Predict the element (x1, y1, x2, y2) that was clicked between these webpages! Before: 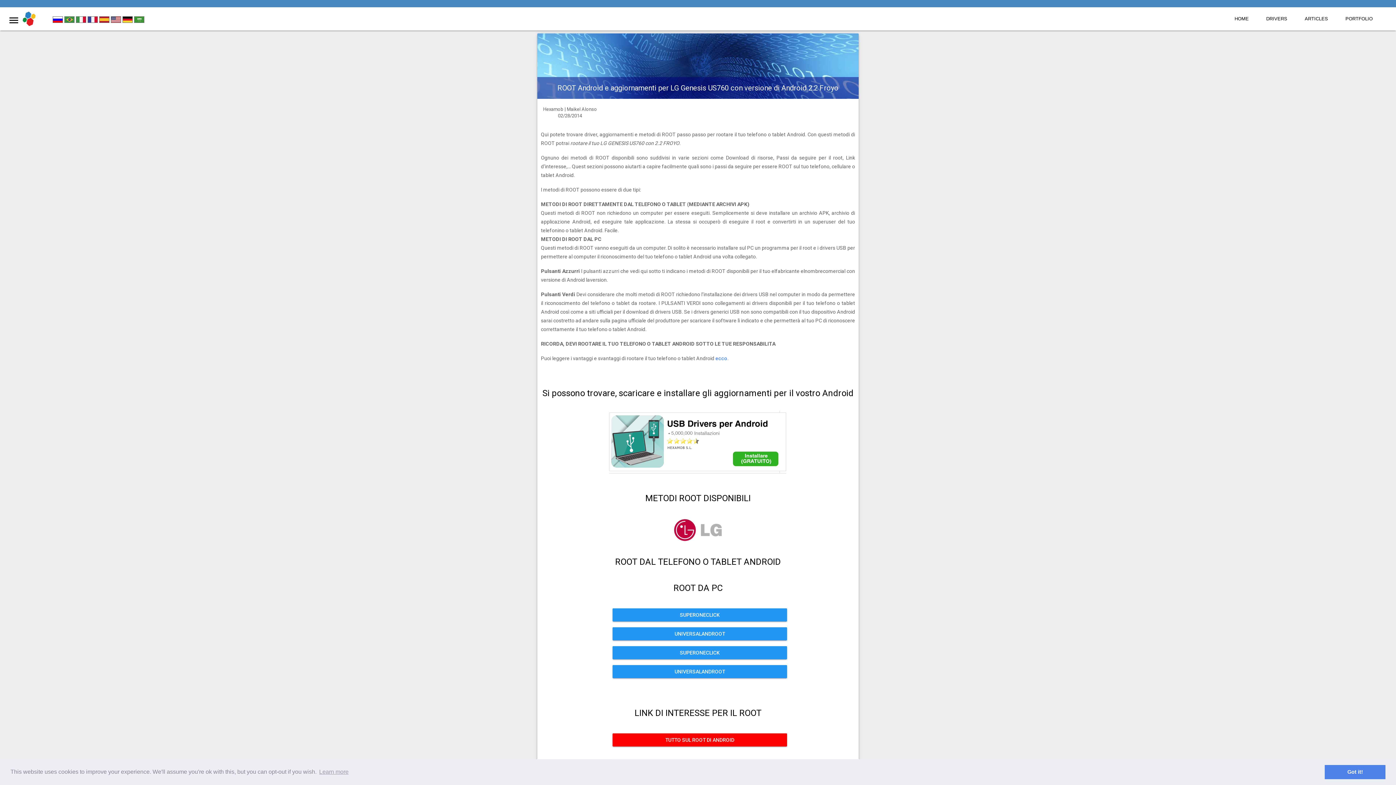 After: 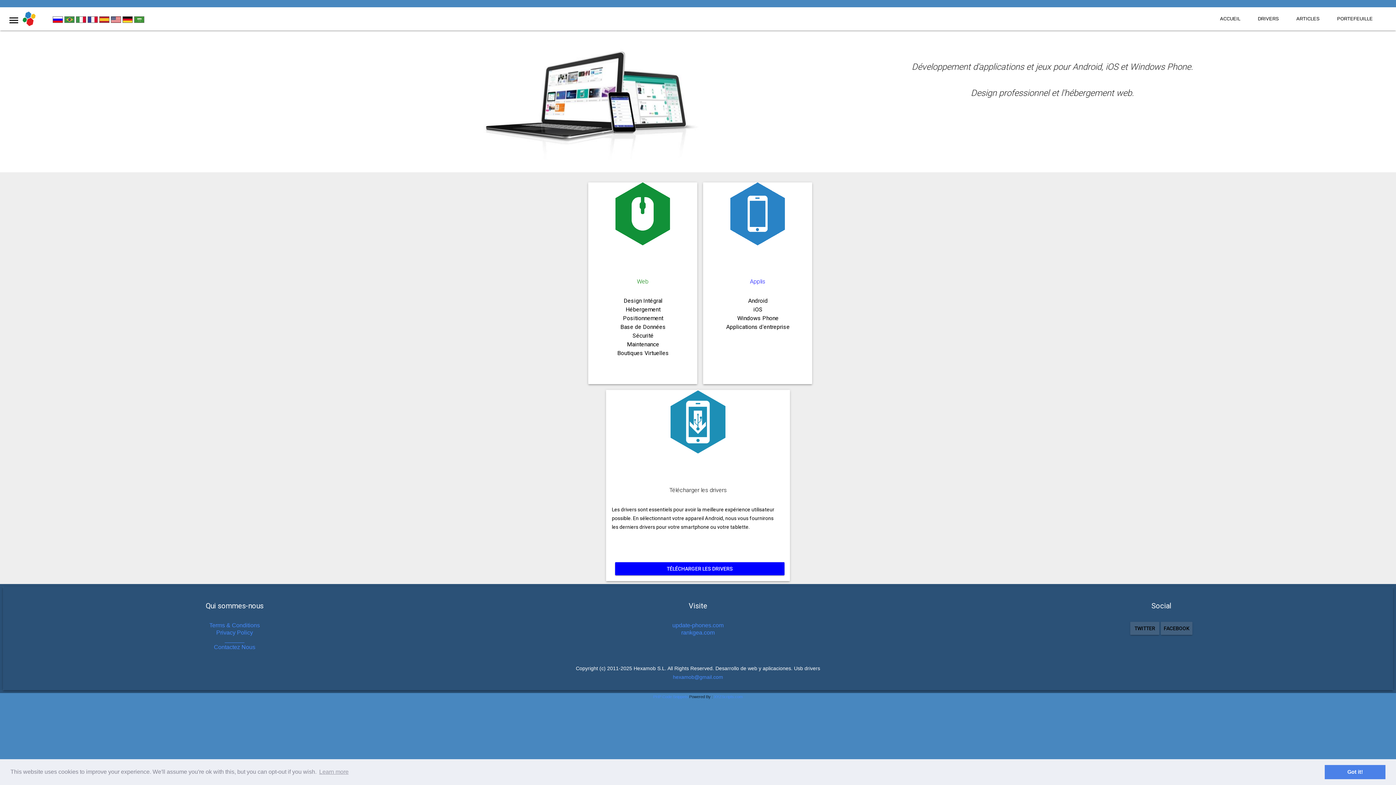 Action: bbox: (87, 18, 99, 24) label:  